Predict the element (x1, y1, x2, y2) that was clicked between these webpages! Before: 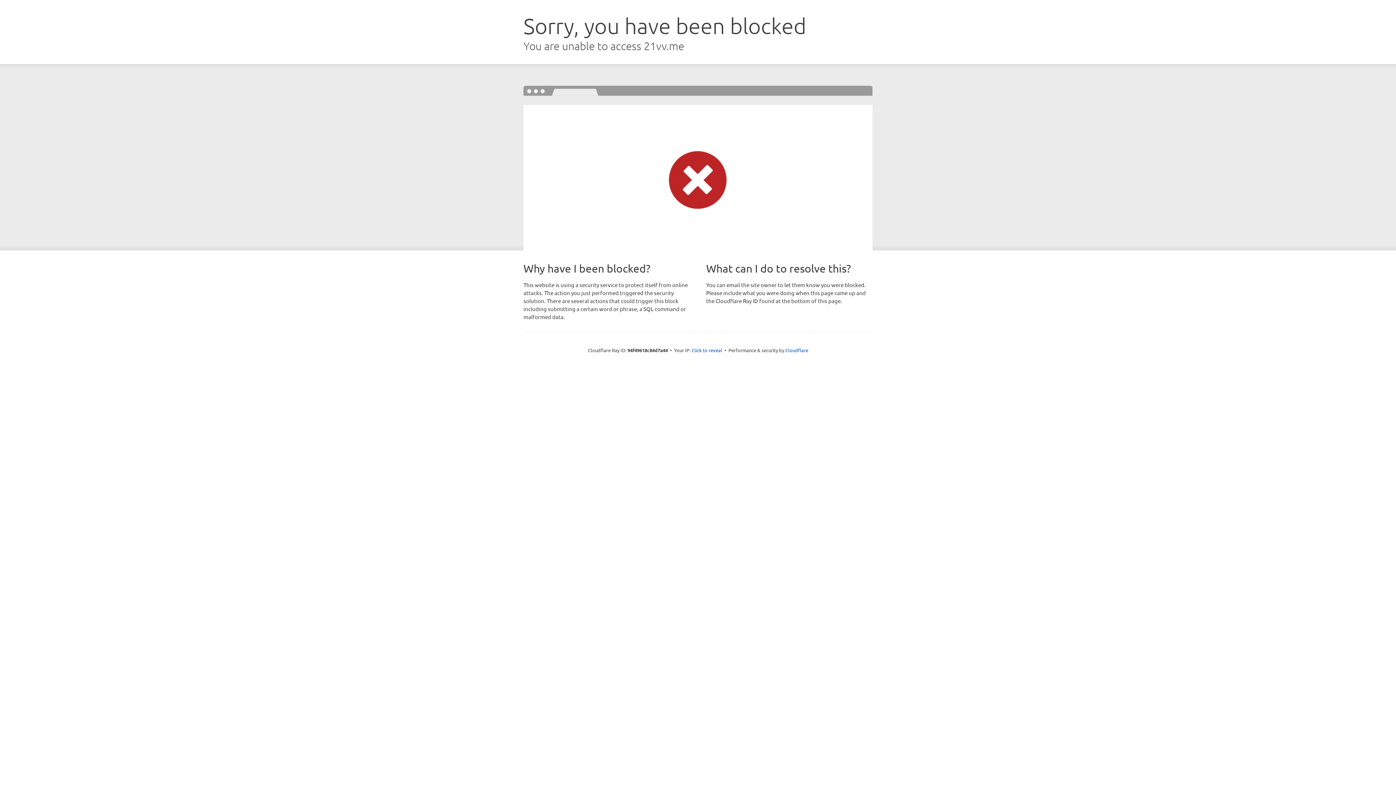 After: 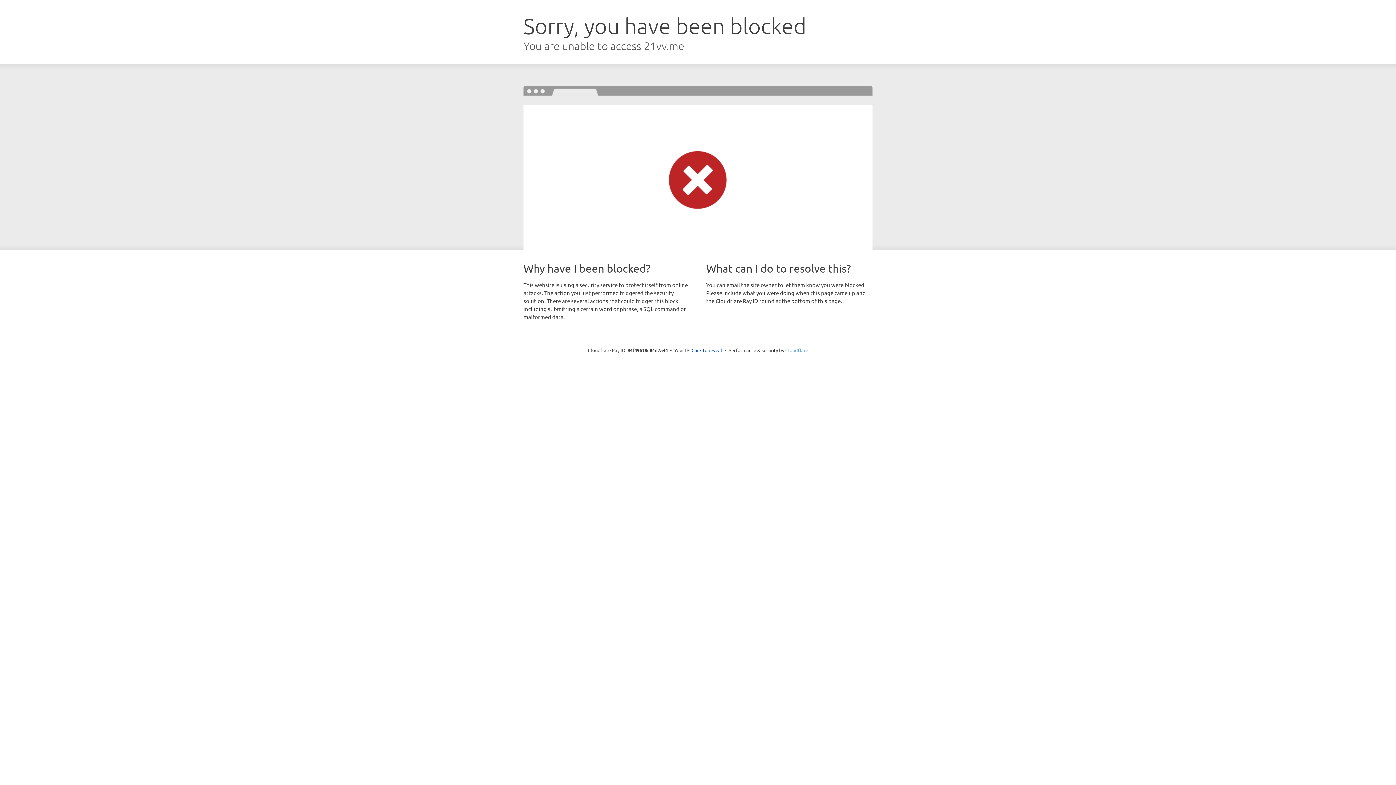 Action: bbox: (785, 347, 808, 353) label: Cloudflare